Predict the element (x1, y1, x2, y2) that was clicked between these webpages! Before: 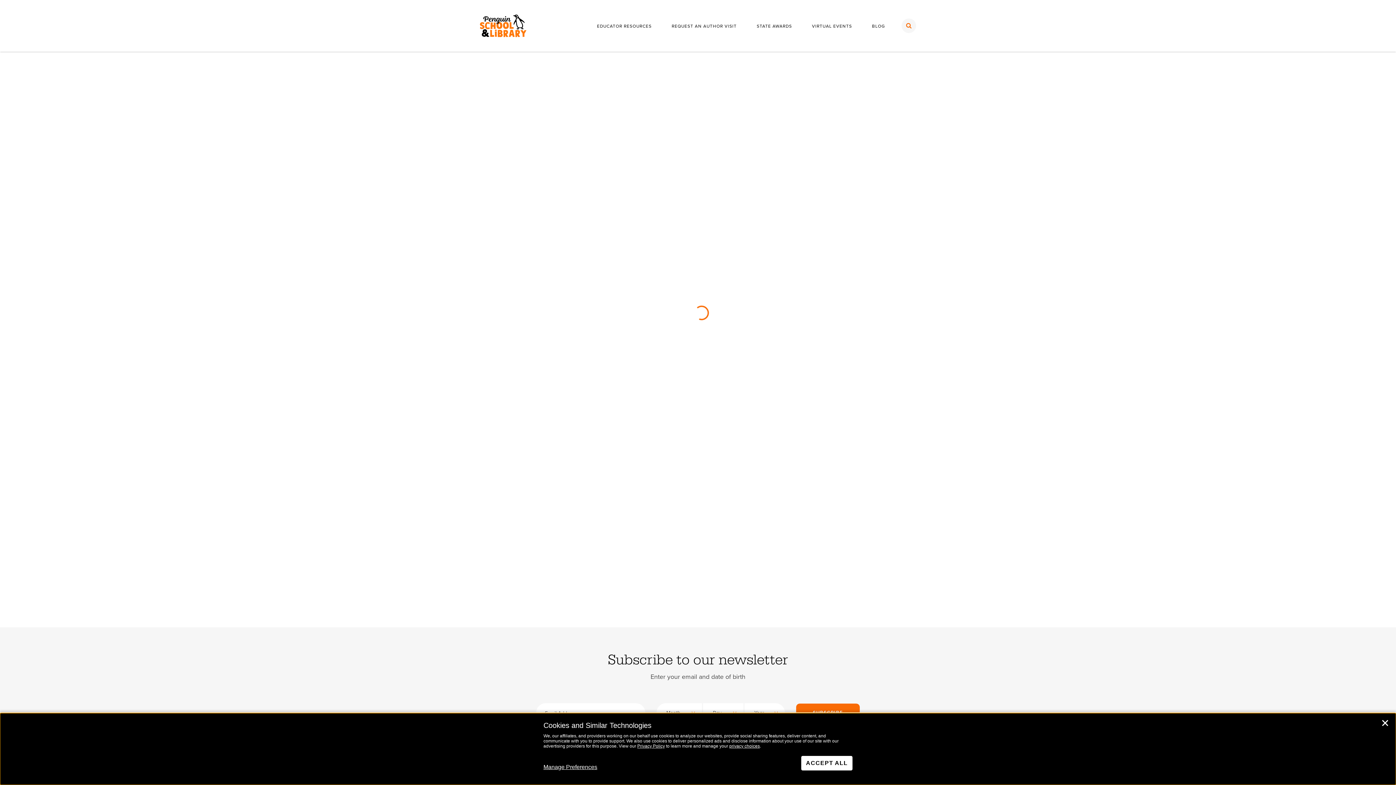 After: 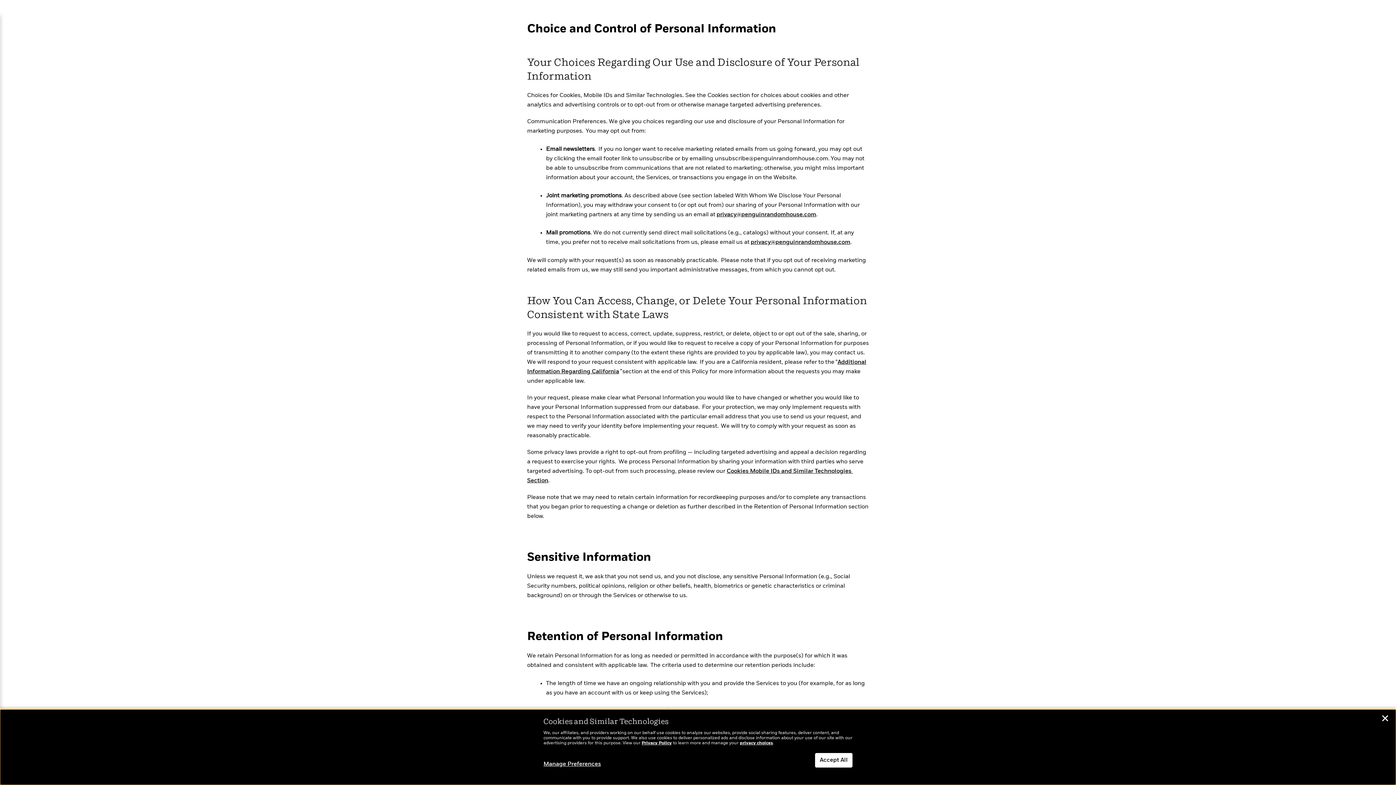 Action: bbox: (729, 744, 760, 749) label: privacy choices